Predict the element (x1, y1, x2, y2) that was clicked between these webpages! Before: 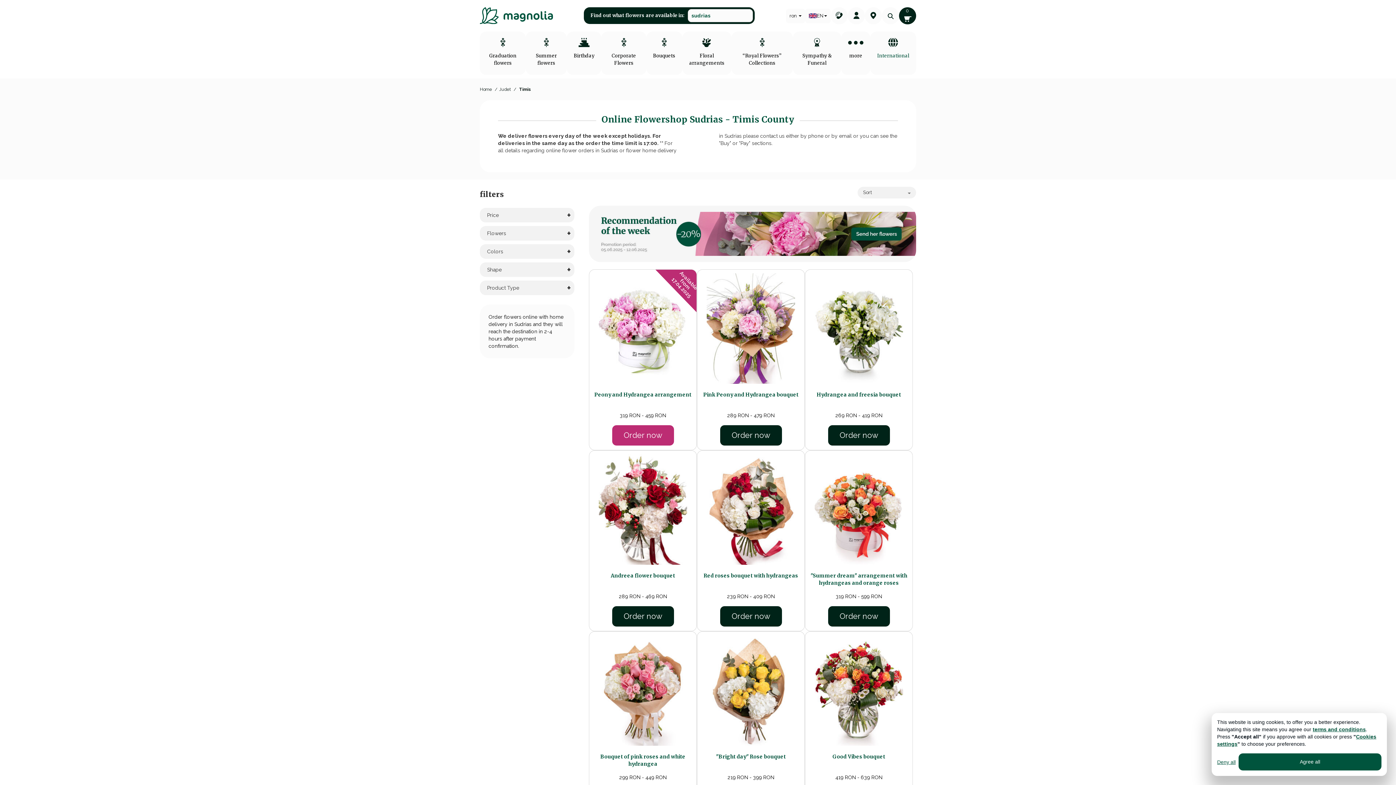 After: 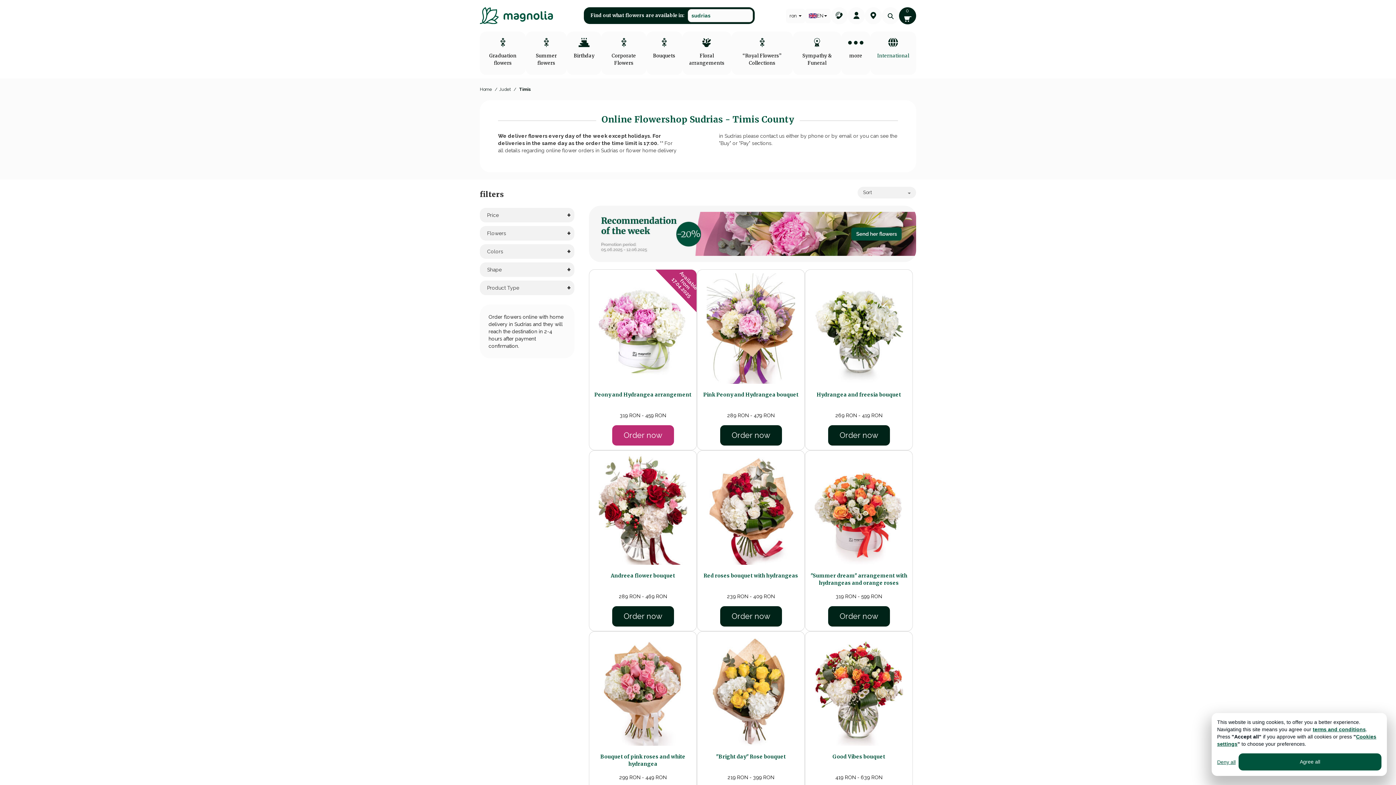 Action: bbox: (1313, 726, 1366, 732) label: terms and conditions